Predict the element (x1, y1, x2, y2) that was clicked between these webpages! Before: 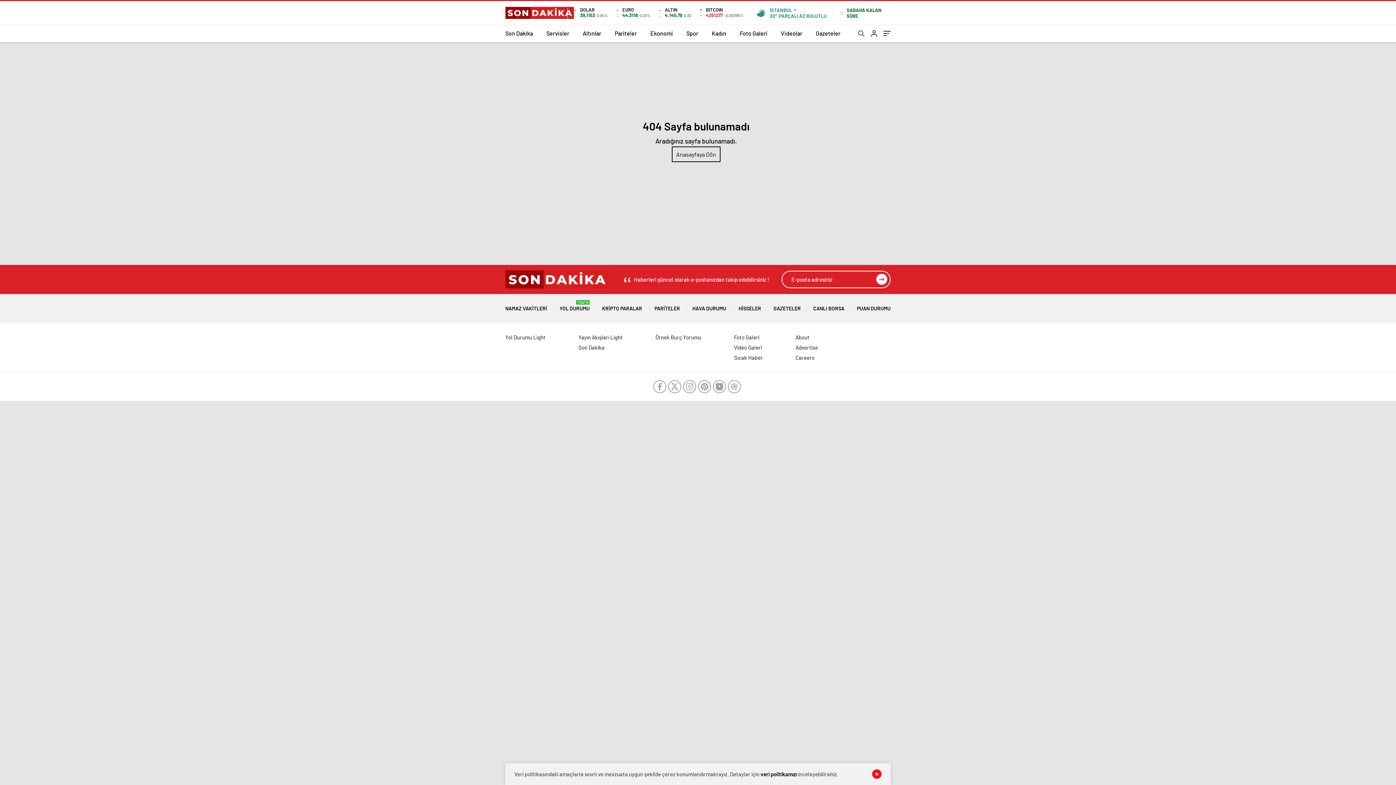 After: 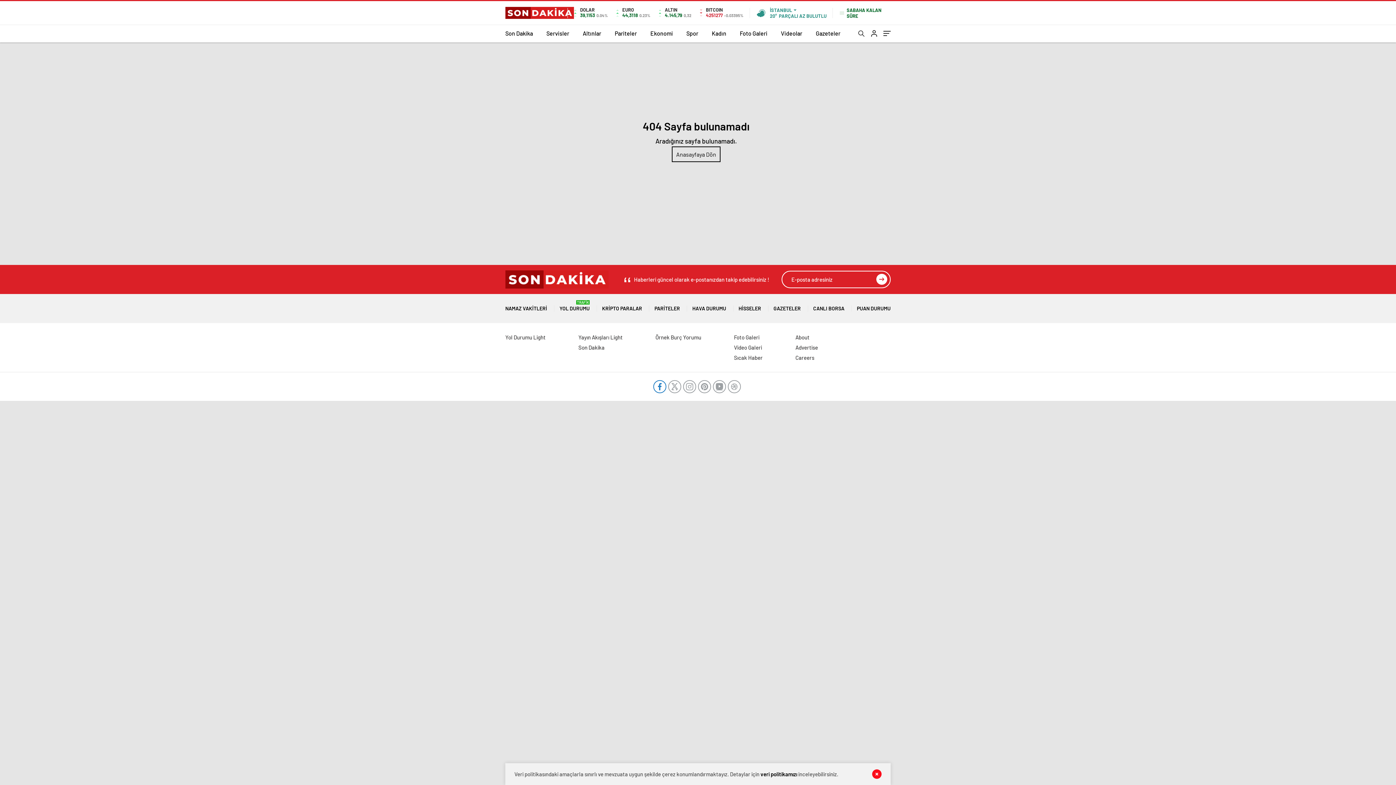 Action: bbox: (653, 380, 666, 393)